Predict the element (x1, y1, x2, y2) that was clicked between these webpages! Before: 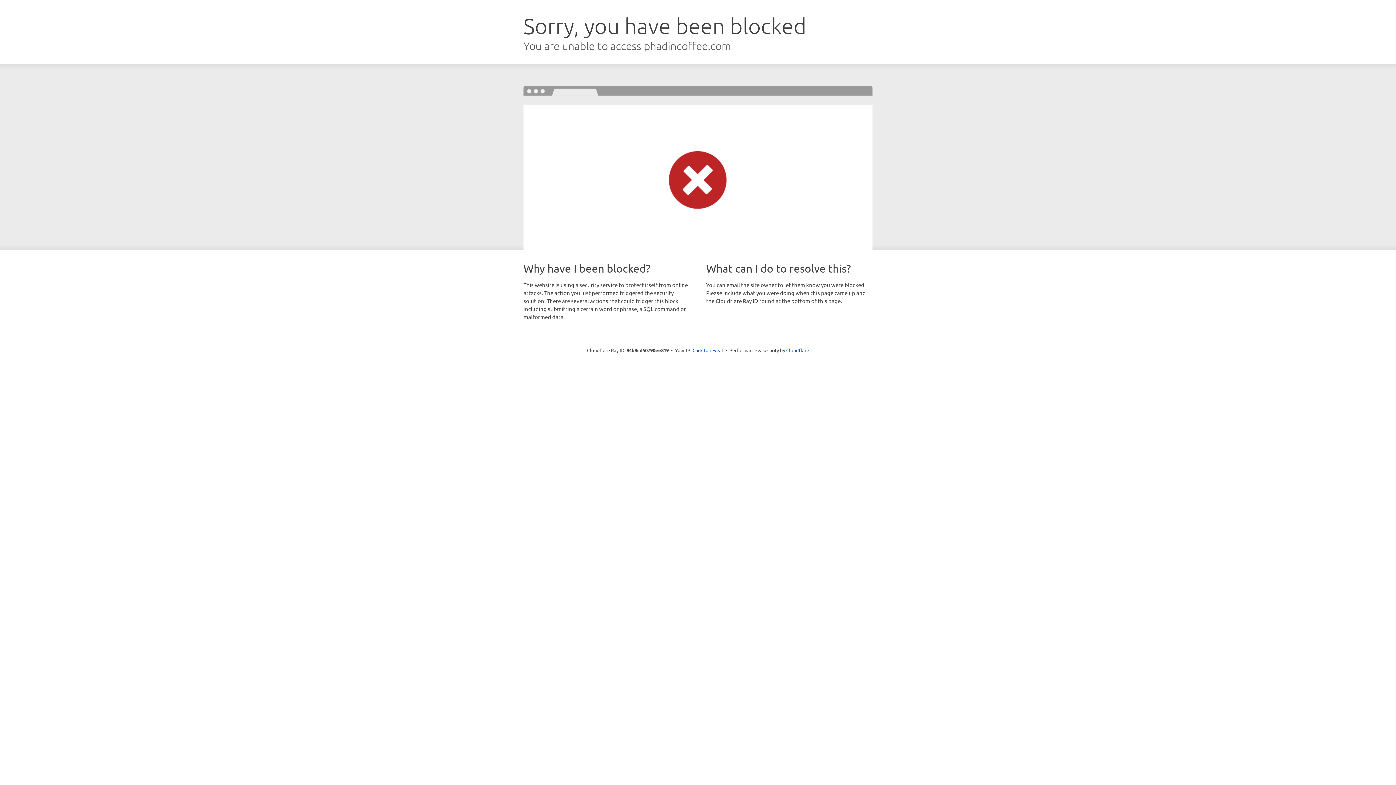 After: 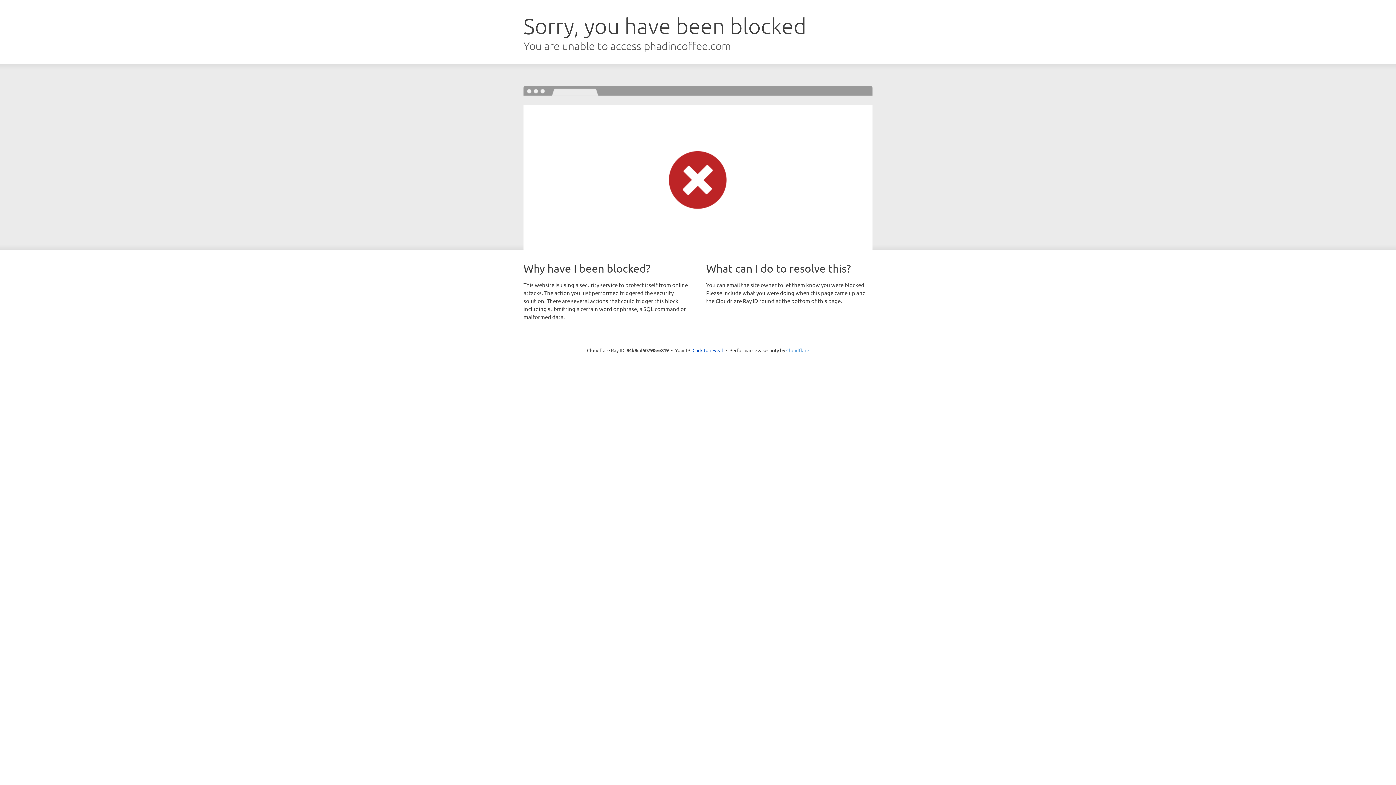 Action: bbox: (786, 347, 809, 353) label: Cloudflare